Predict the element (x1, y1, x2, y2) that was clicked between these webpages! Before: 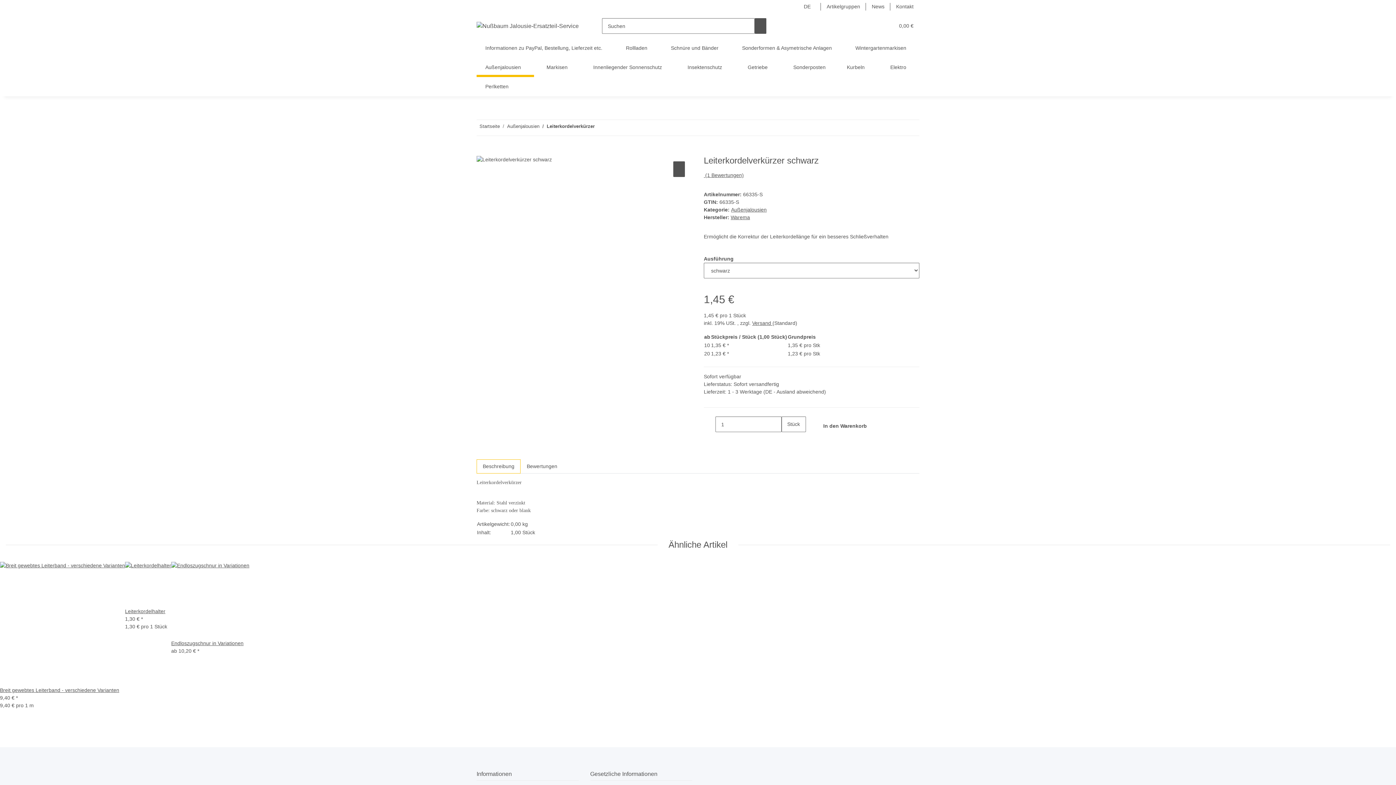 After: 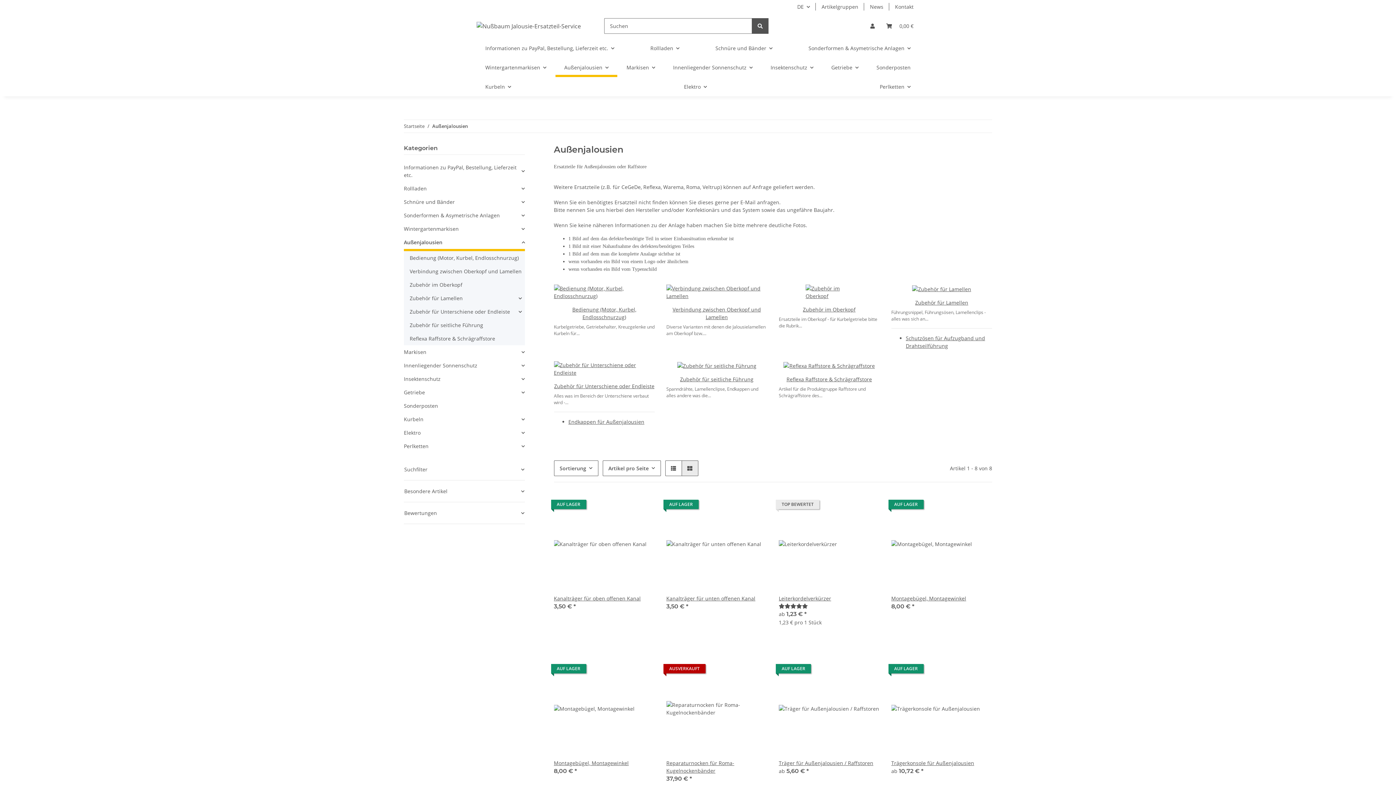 Action: bbox: (507, 122, 539, 129) label: Außenjalousien